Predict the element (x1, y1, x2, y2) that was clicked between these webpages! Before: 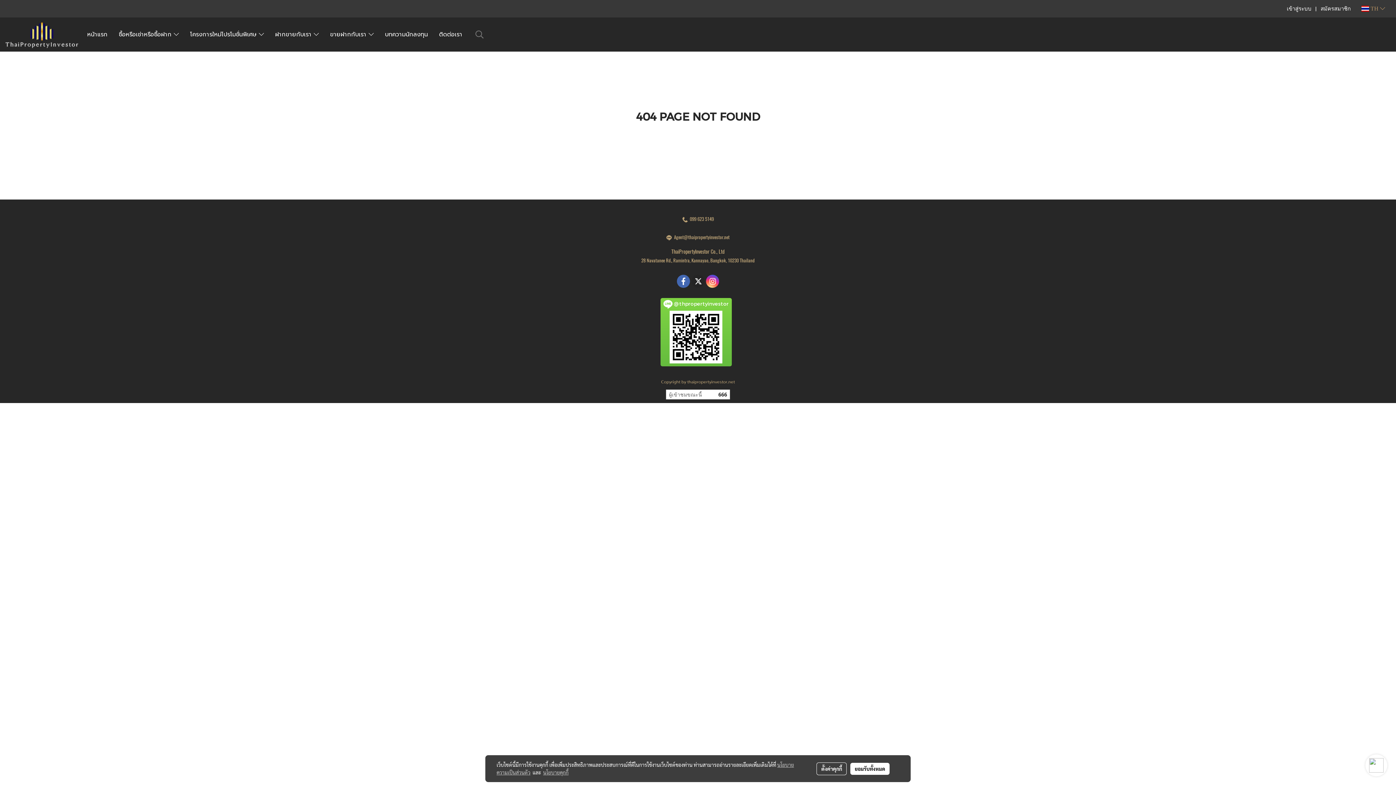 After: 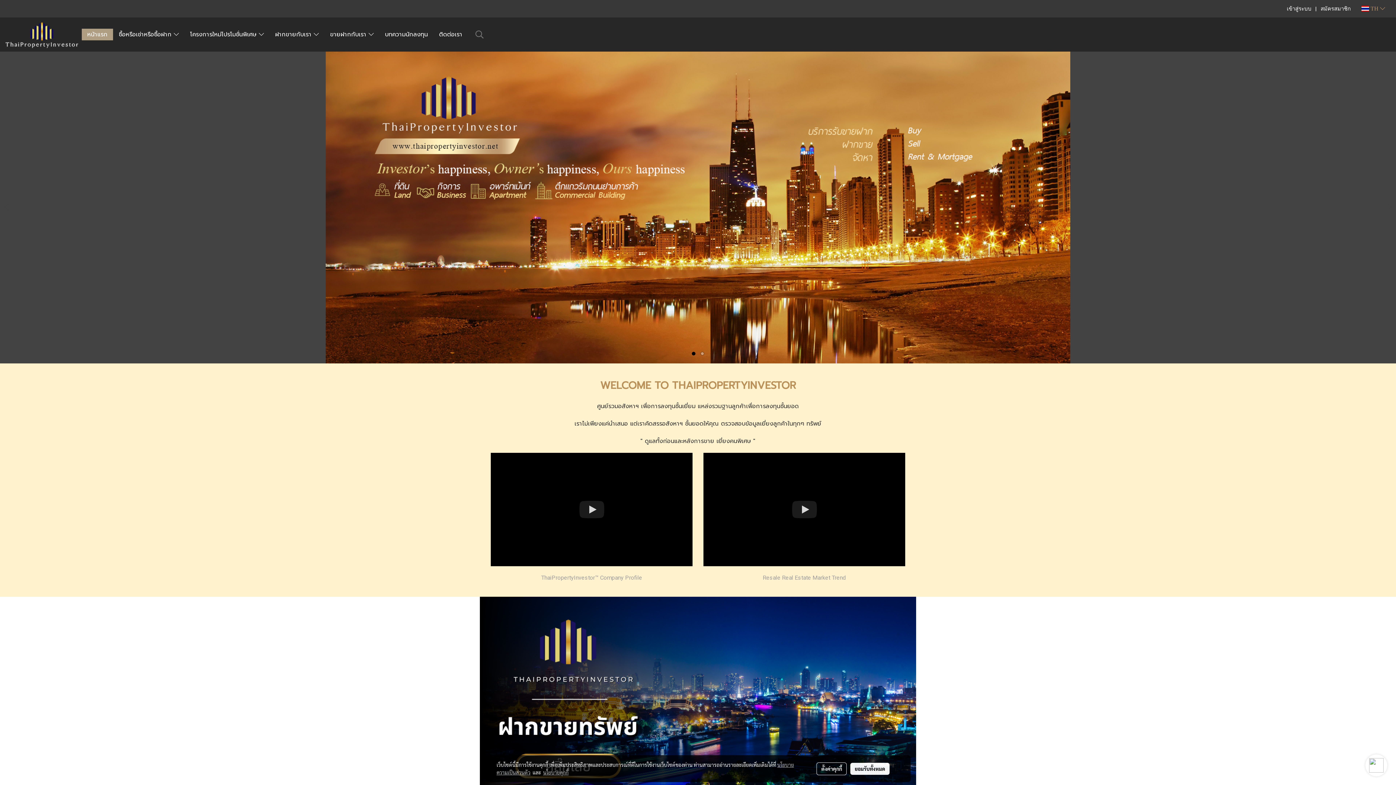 Action: bbox: (5, 30, 78, 37)